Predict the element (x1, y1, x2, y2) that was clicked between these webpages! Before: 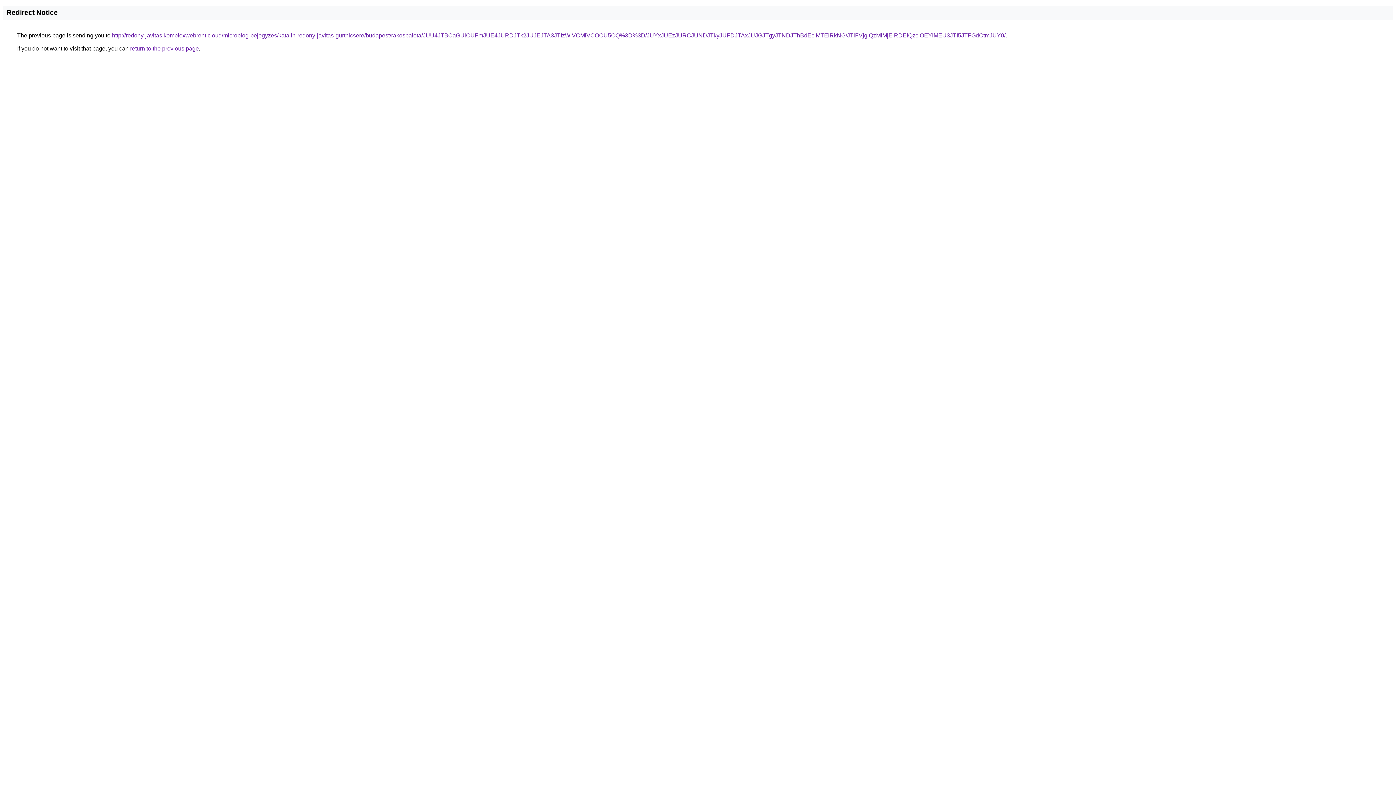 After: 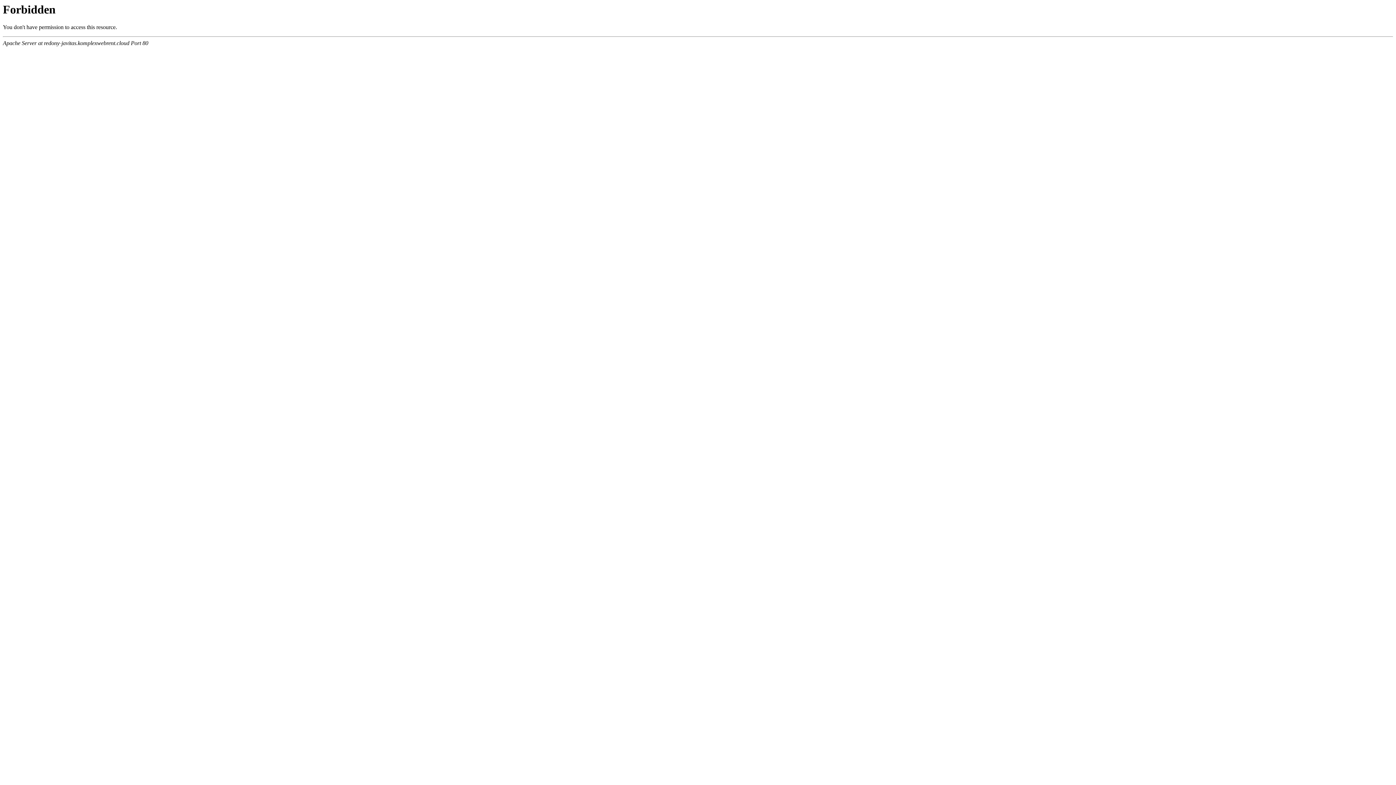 Action: label: http://redony-javitas.komplexwebrent.cloud/microblog-bejegyzes/katalin-redony-javitas-gurtnicsere/budapest/rakospalota/JUU4JTBCaGUlOUFmJUE4JURDJTk2JUJEJTA3JTIzWiVCMiVCOCU5OQ%3D%3D/JUYxJUEzJURCJUNDJTkyJUFDJTAxJUJGJTgyJTNDJThBdEclMTElRkNG/JTlFVjglQzMlMjElRDElQzclOEYlMEU3JTI5JTFGdCtmJUY0/ bbox: (112, 32, 1005, 38)